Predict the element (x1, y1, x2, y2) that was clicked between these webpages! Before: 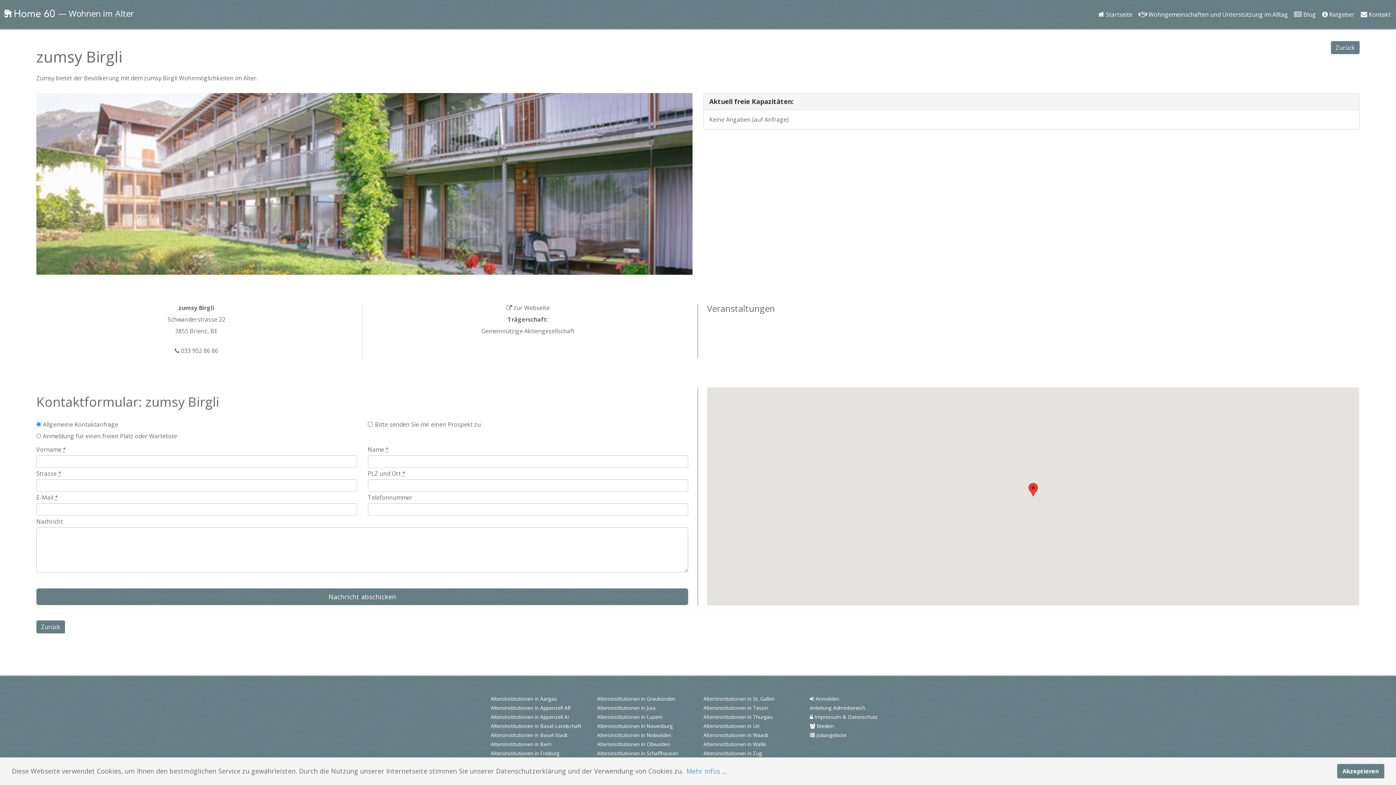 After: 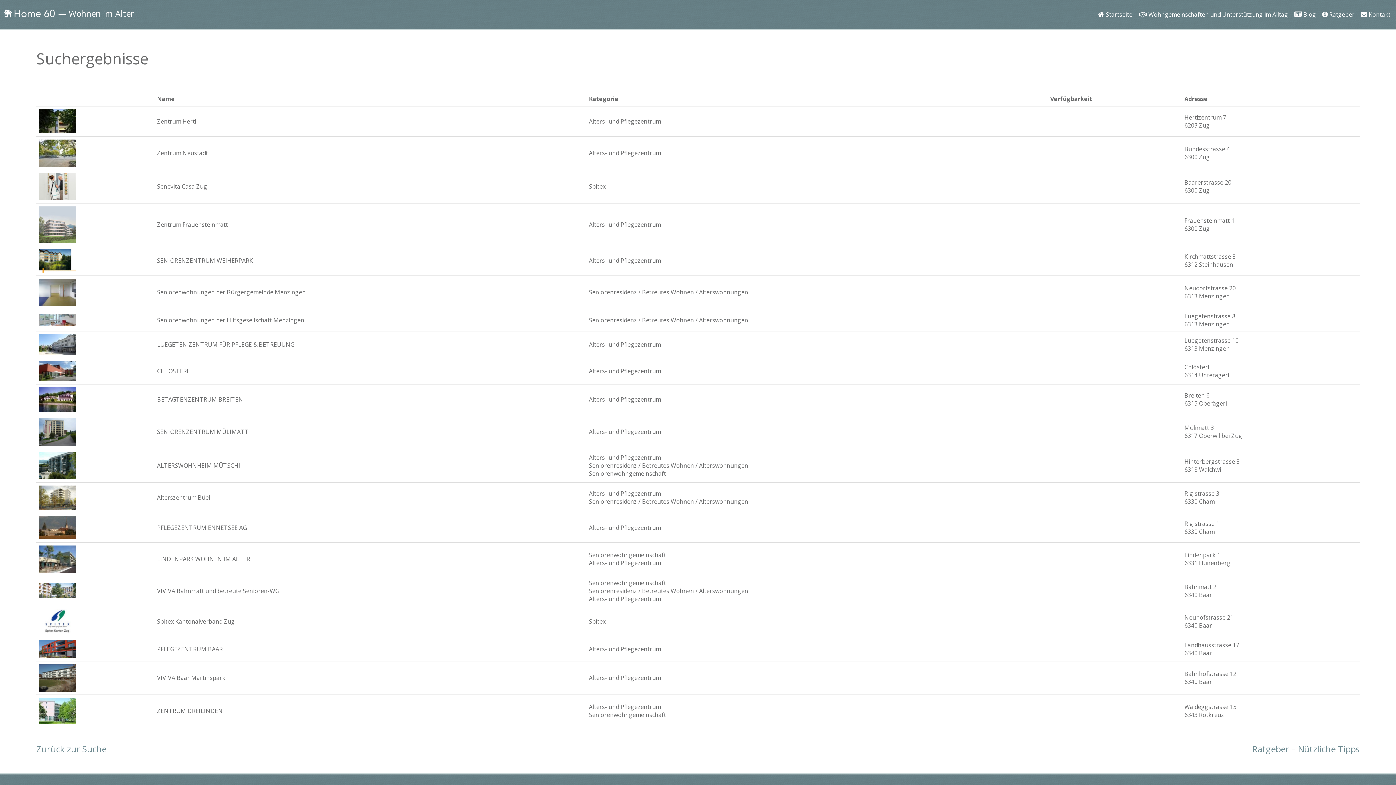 Action: label: Altersinstitutionen in Zug bbox: (703, 750, 762, 757)